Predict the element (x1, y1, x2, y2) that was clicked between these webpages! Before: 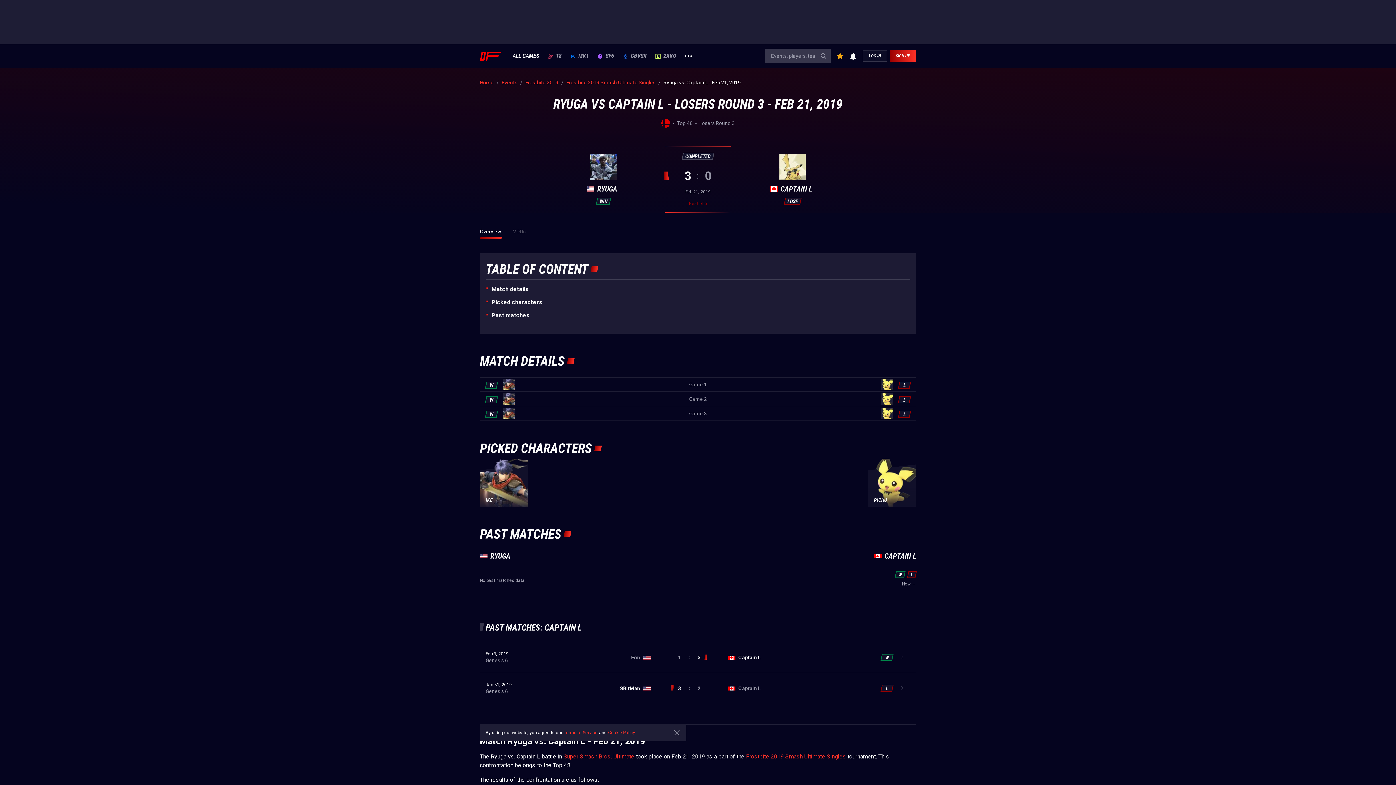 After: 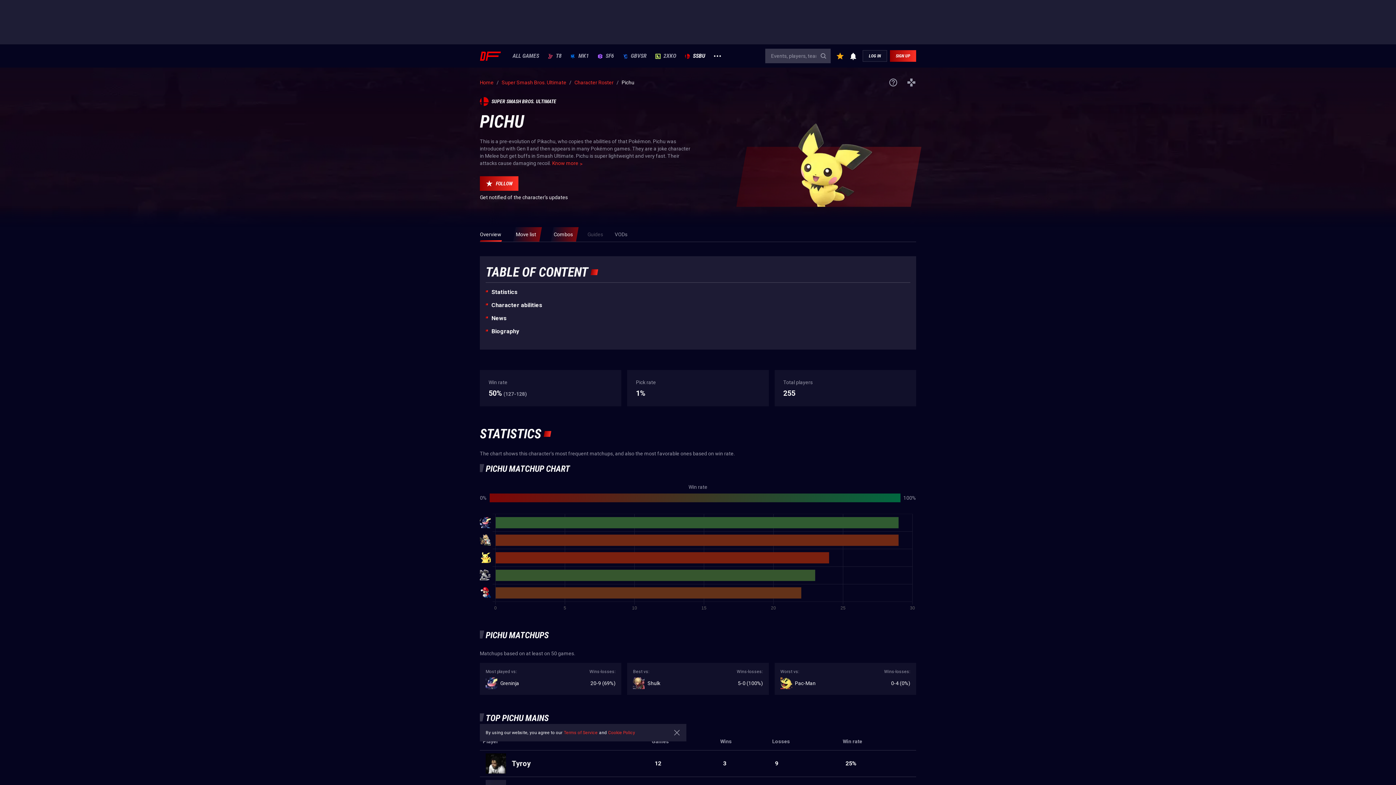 Action: bbox: (881, 407, 893, 419)